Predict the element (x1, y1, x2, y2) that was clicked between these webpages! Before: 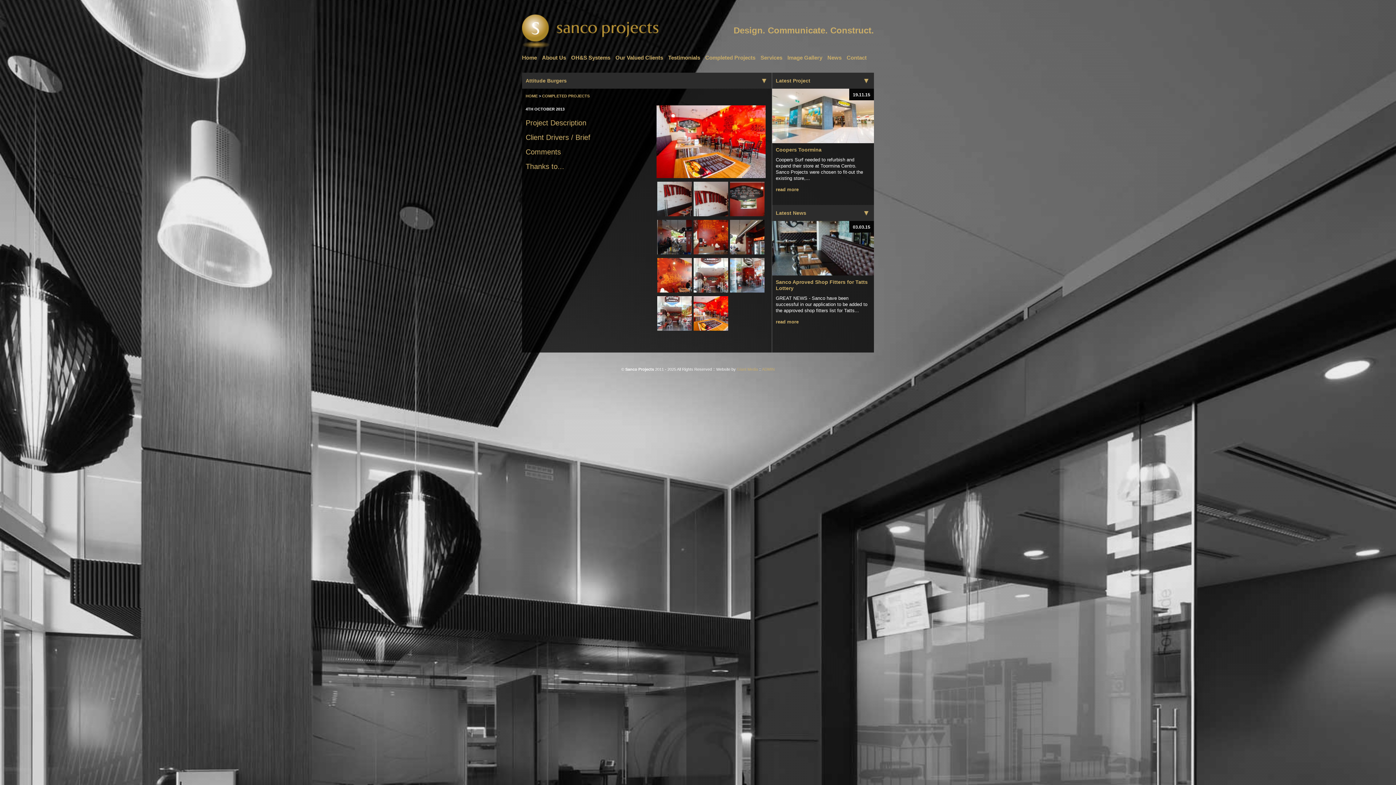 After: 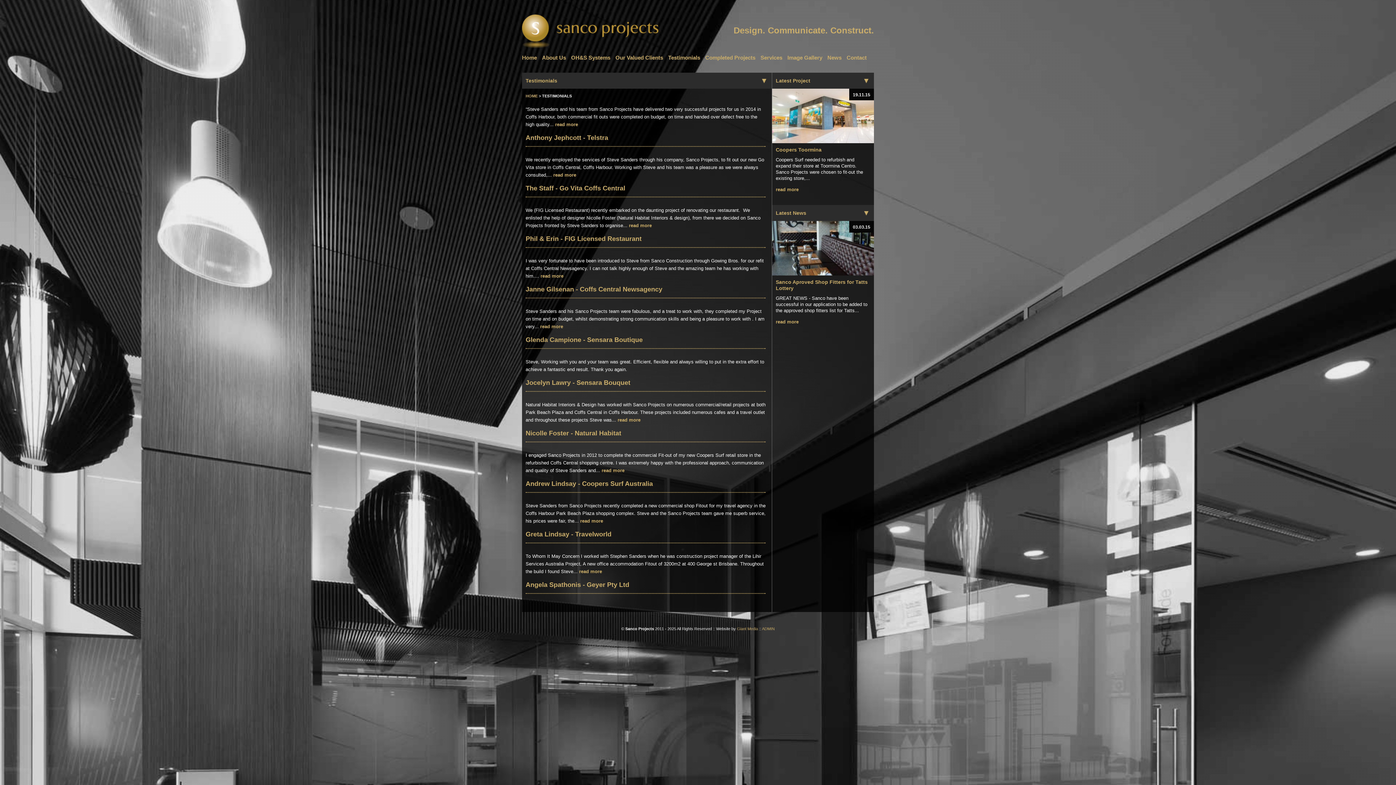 Action: label: Testimonials bbox: (668, 54, 700, 60)